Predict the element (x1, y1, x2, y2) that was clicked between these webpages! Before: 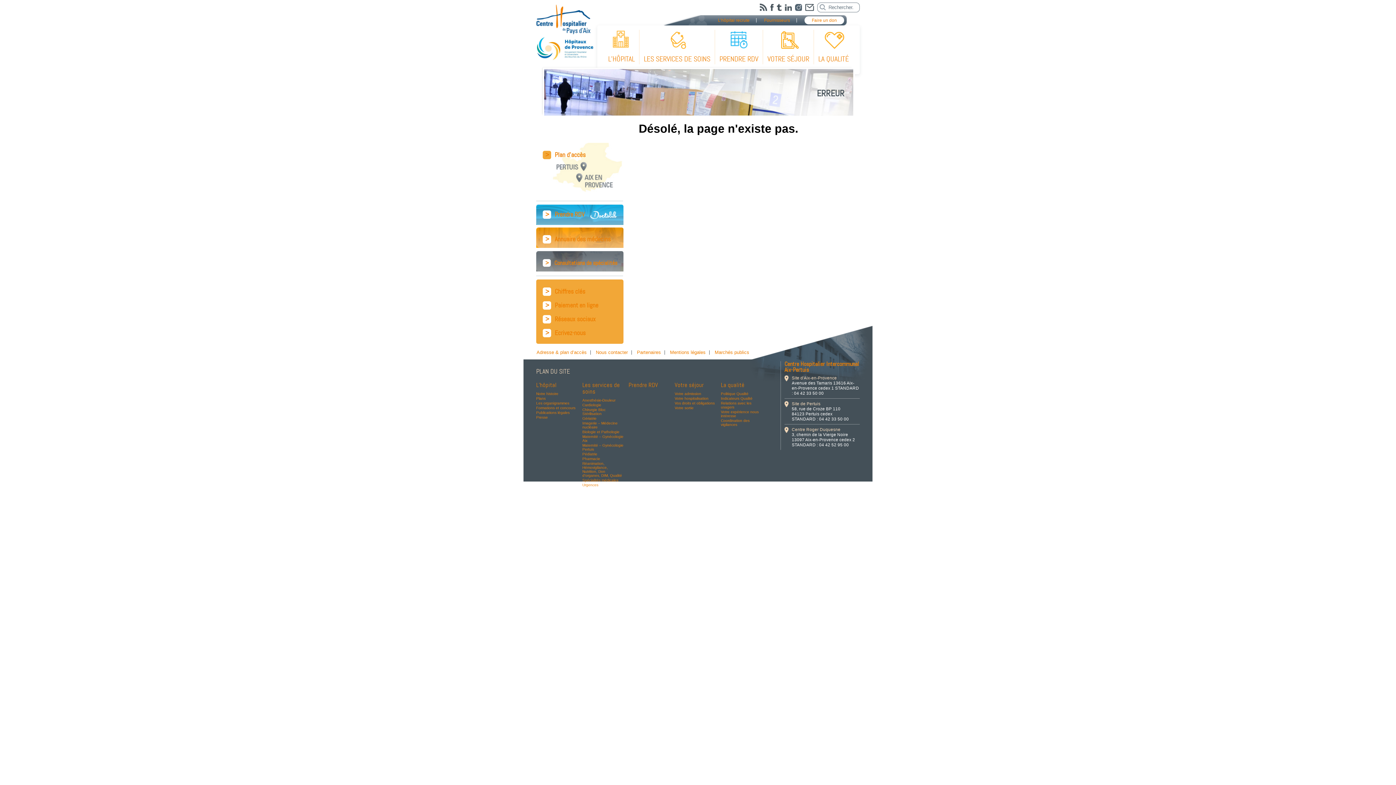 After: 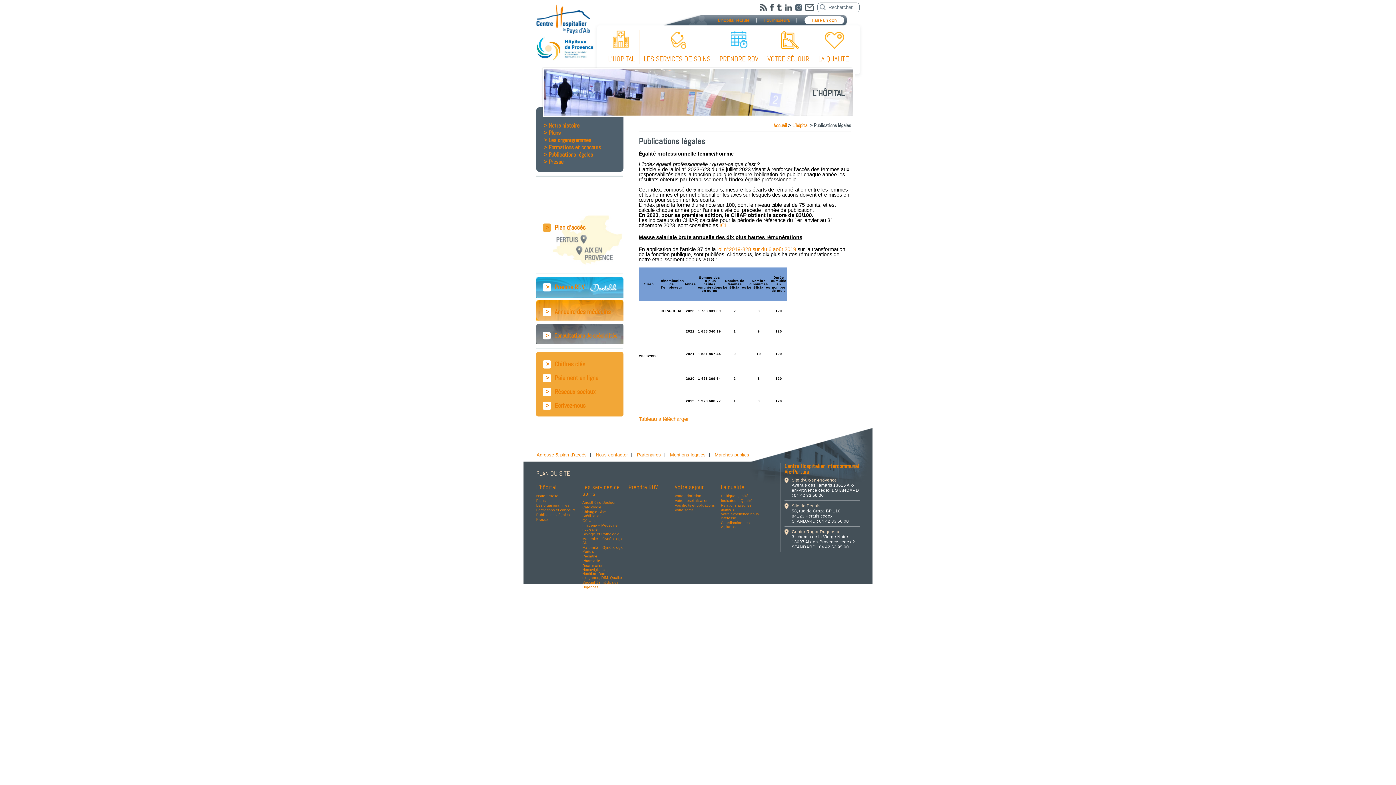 Action: bbox: (536, 410, 569, 414) label: Publications légales